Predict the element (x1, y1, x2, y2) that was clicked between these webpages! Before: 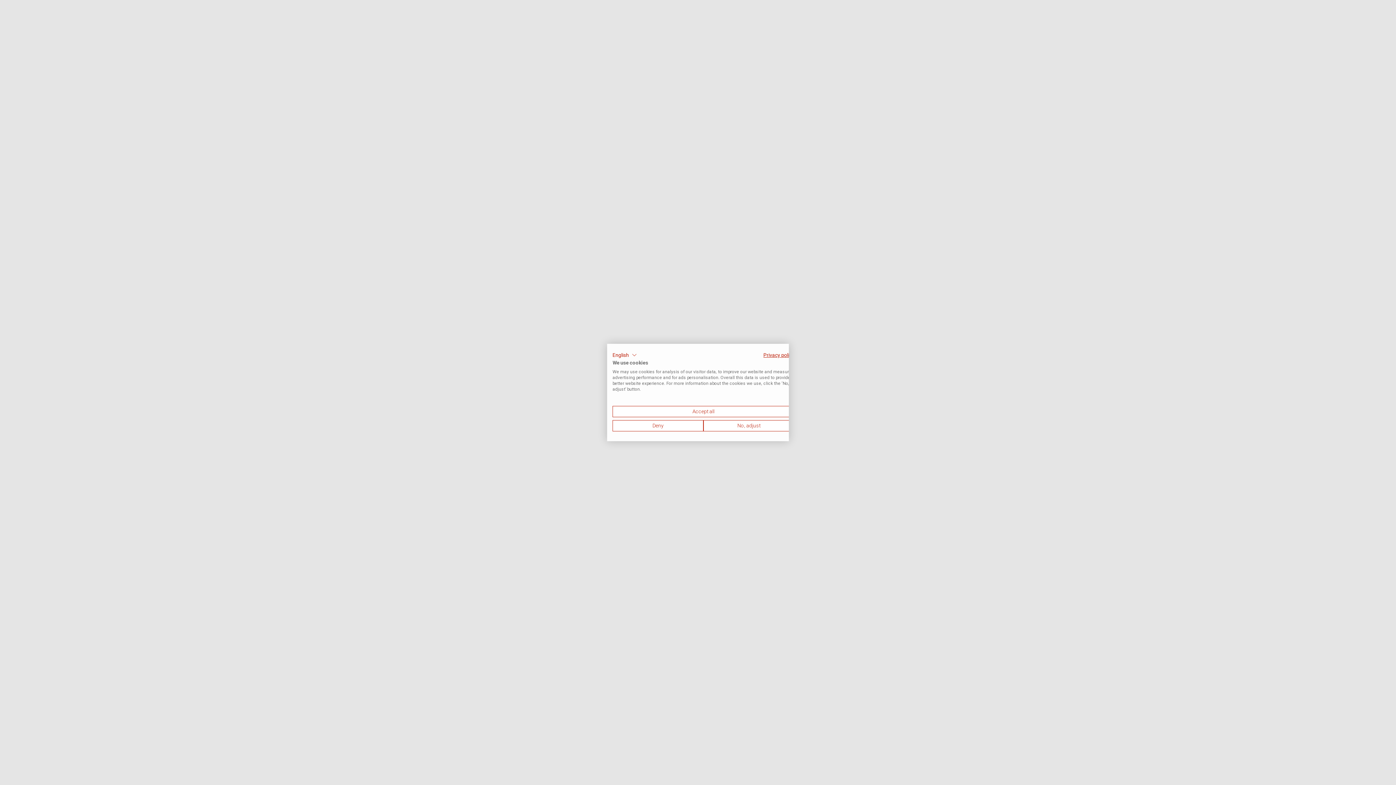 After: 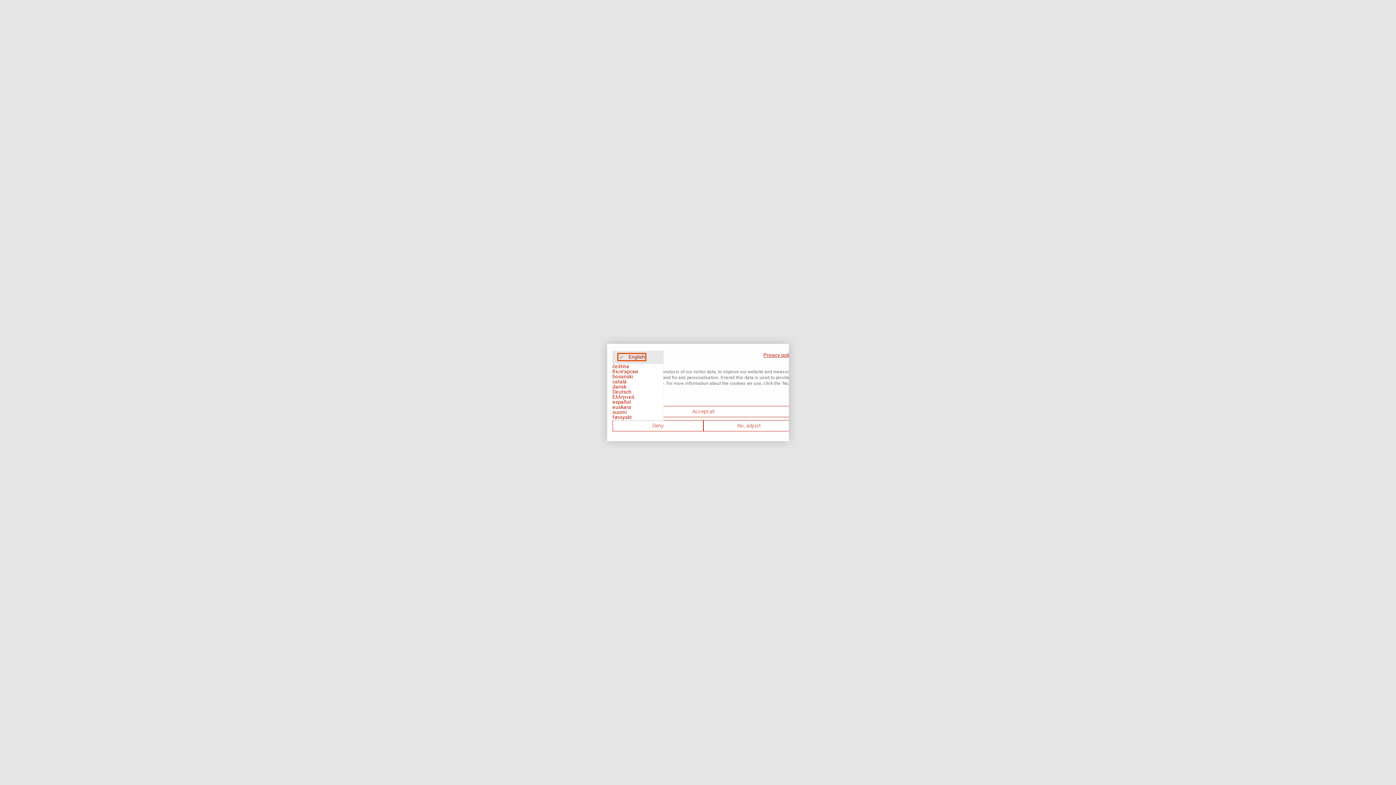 Action: bbox: (612, 350, 629, 359) label: English